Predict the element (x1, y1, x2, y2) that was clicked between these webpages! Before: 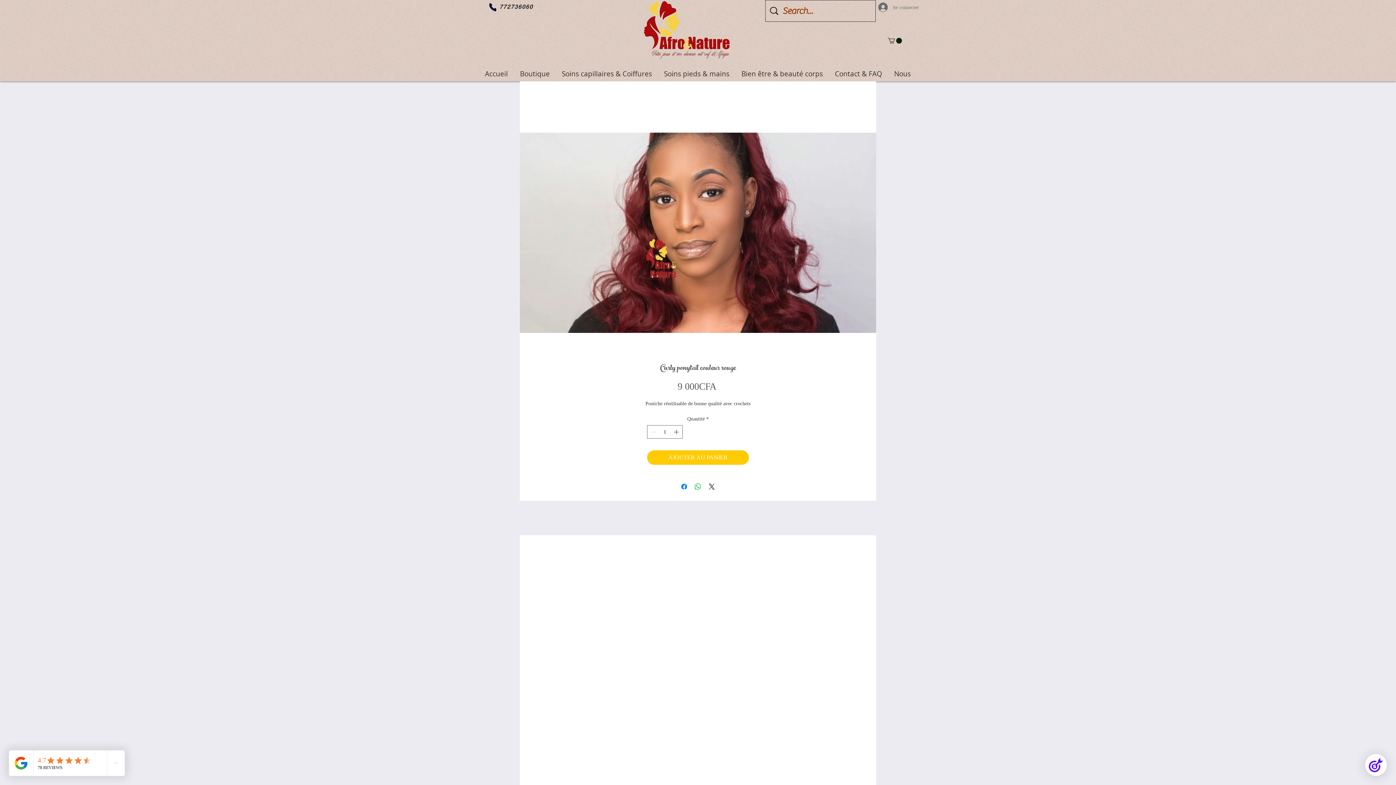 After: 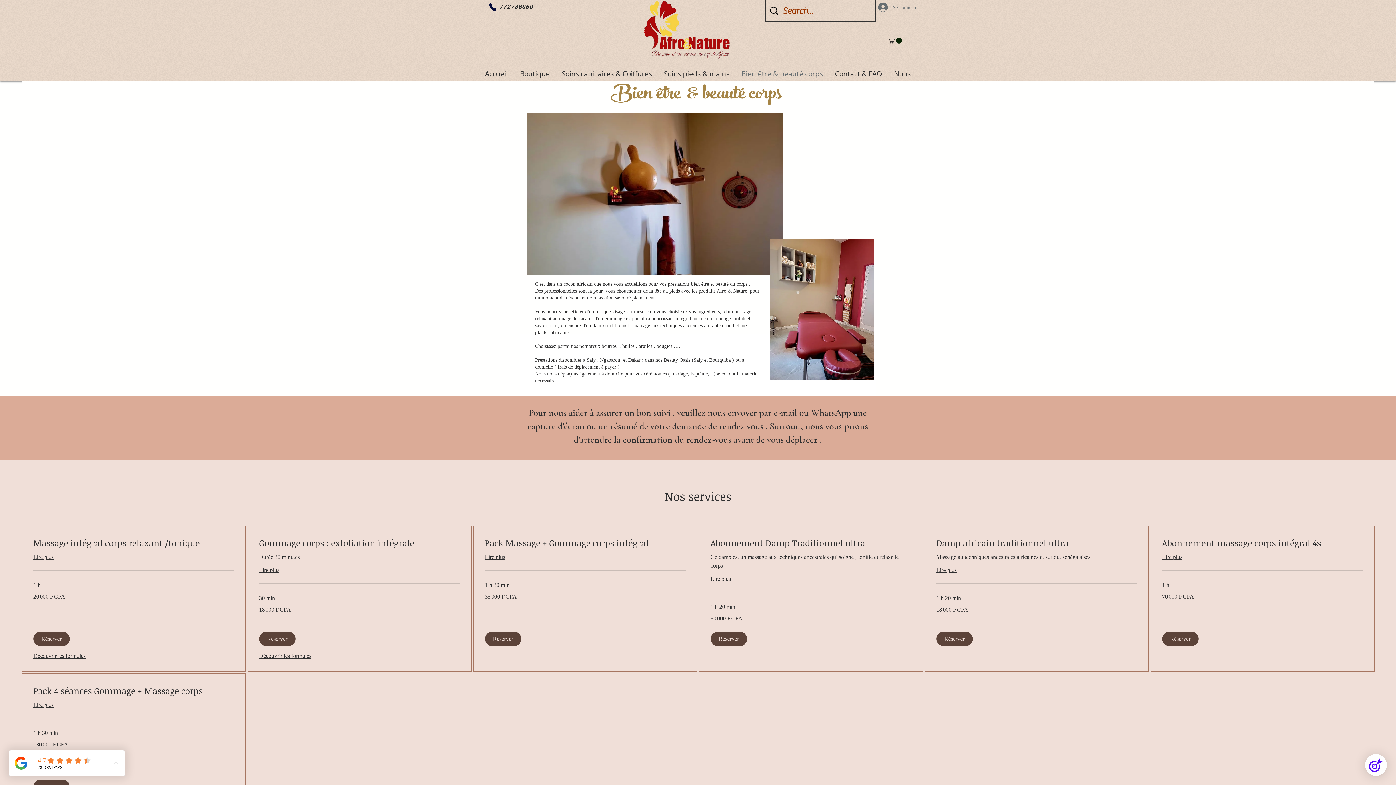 Action: bbox: (735, 69, 829, 78) label: Bien être & beauté corps